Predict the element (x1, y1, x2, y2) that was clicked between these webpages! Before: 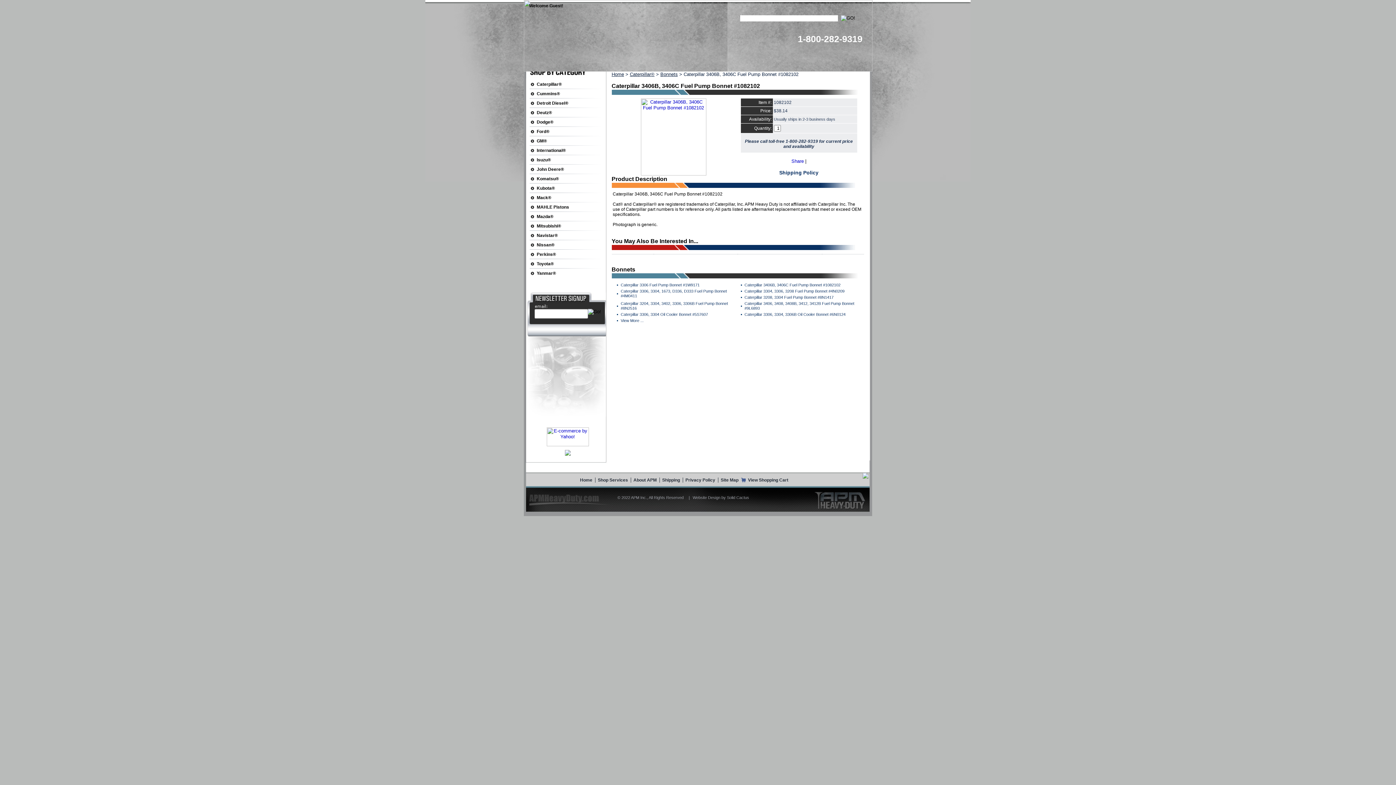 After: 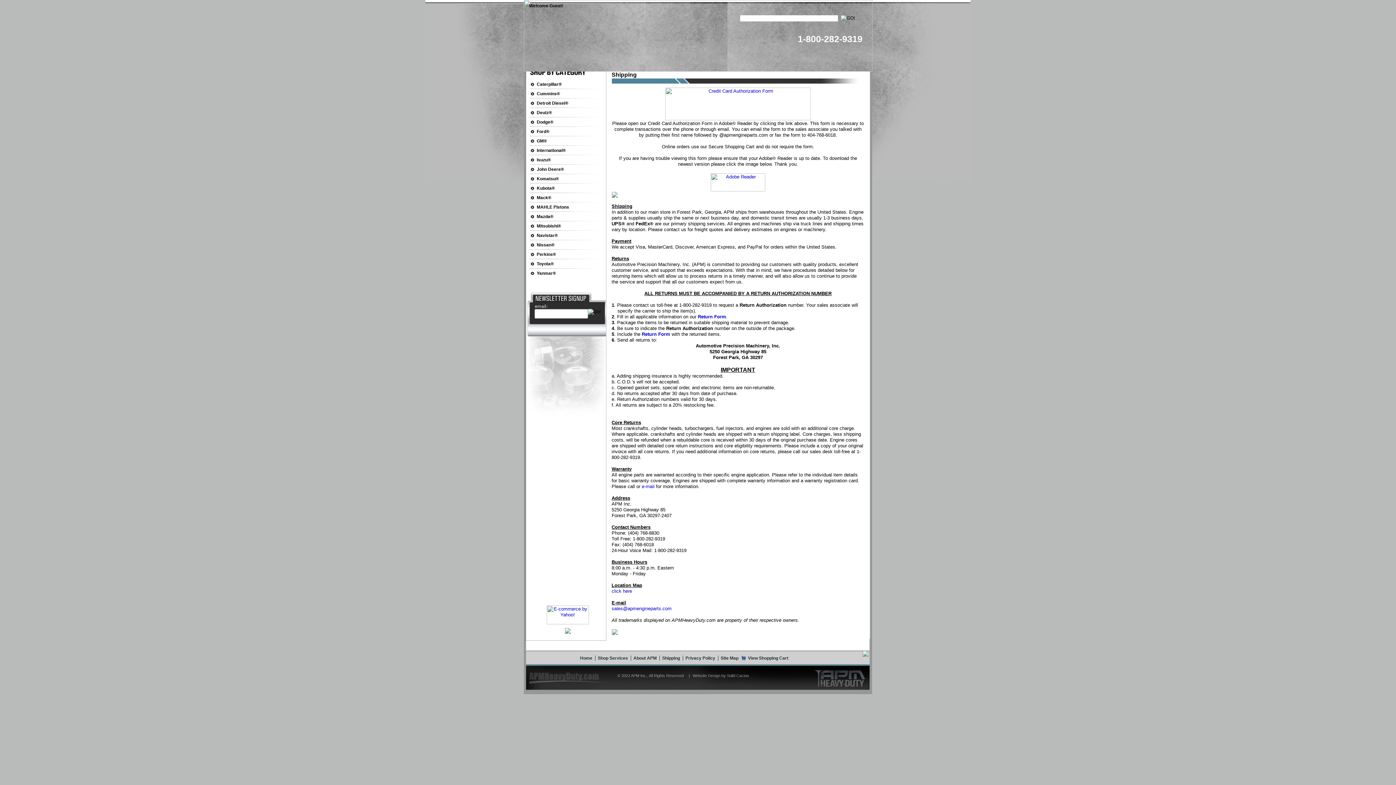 Action: label: Shipping bbox: (659, 477, 682, 482)